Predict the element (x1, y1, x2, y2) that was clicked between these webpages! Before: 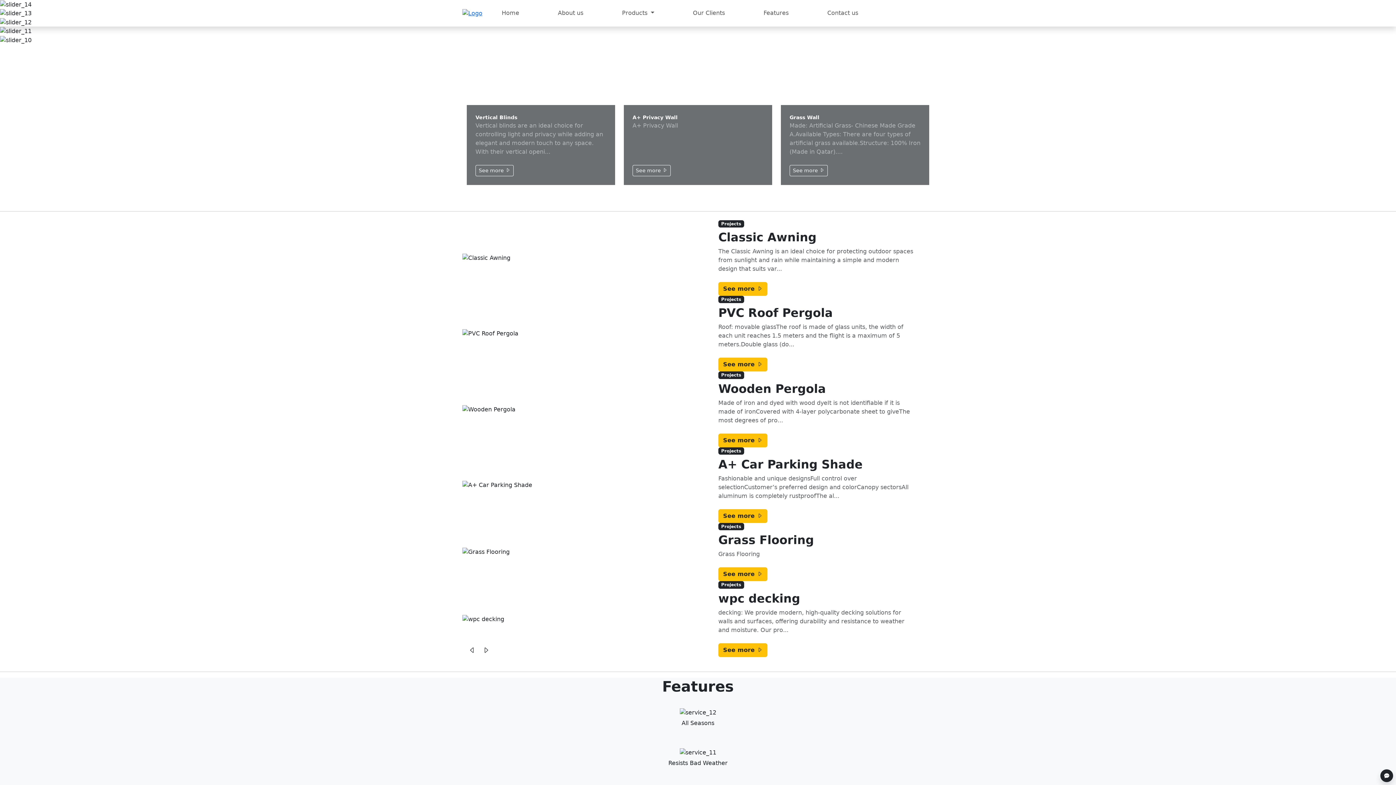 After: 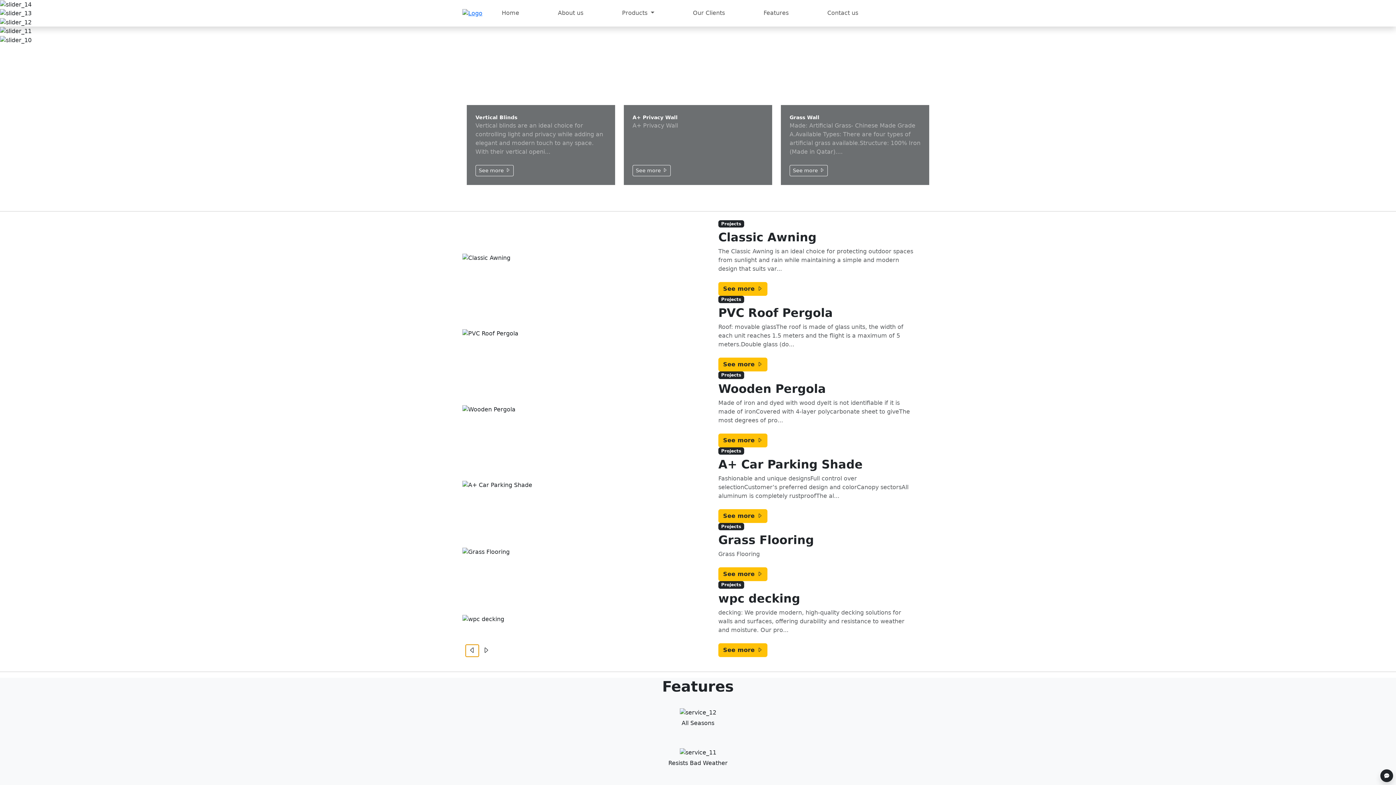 Action: bbox: (465, 644, 479, 657)